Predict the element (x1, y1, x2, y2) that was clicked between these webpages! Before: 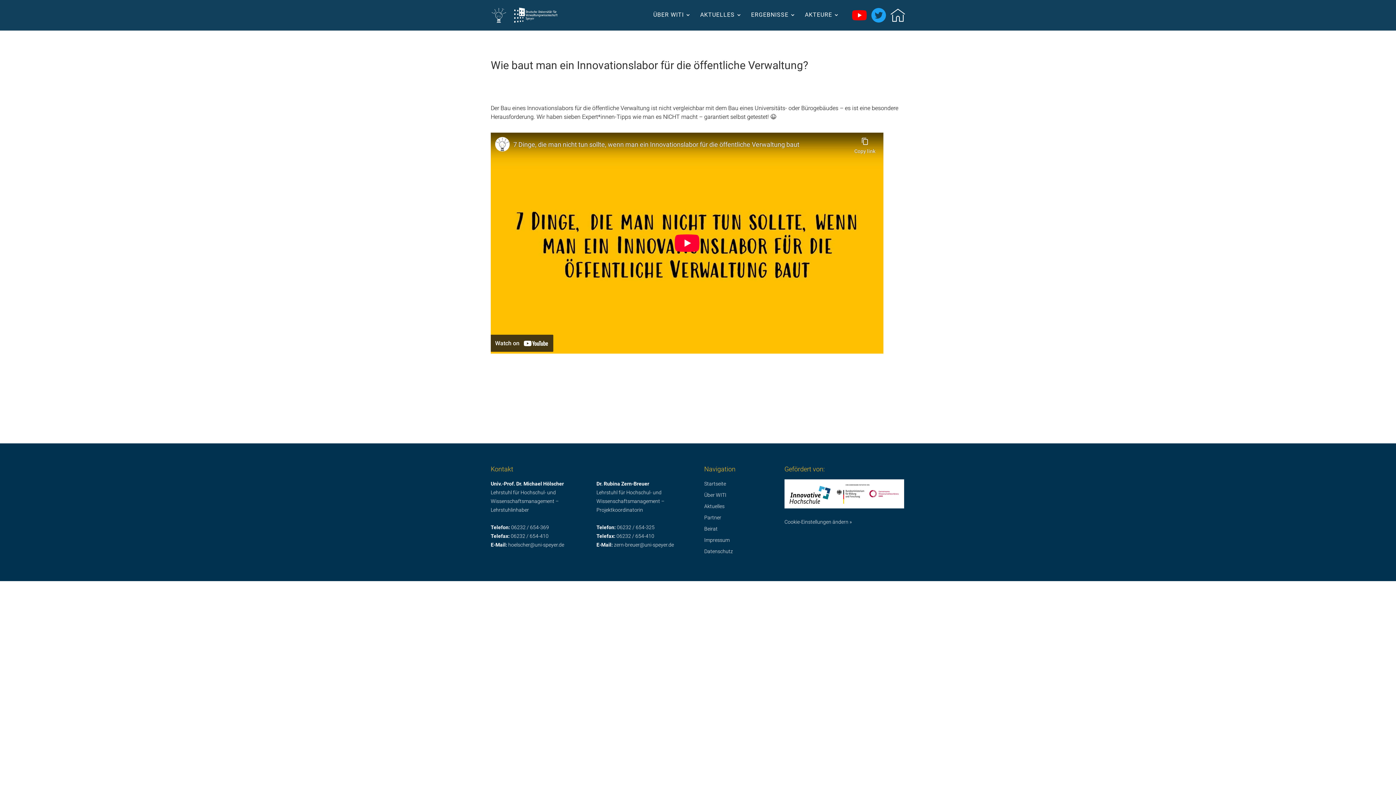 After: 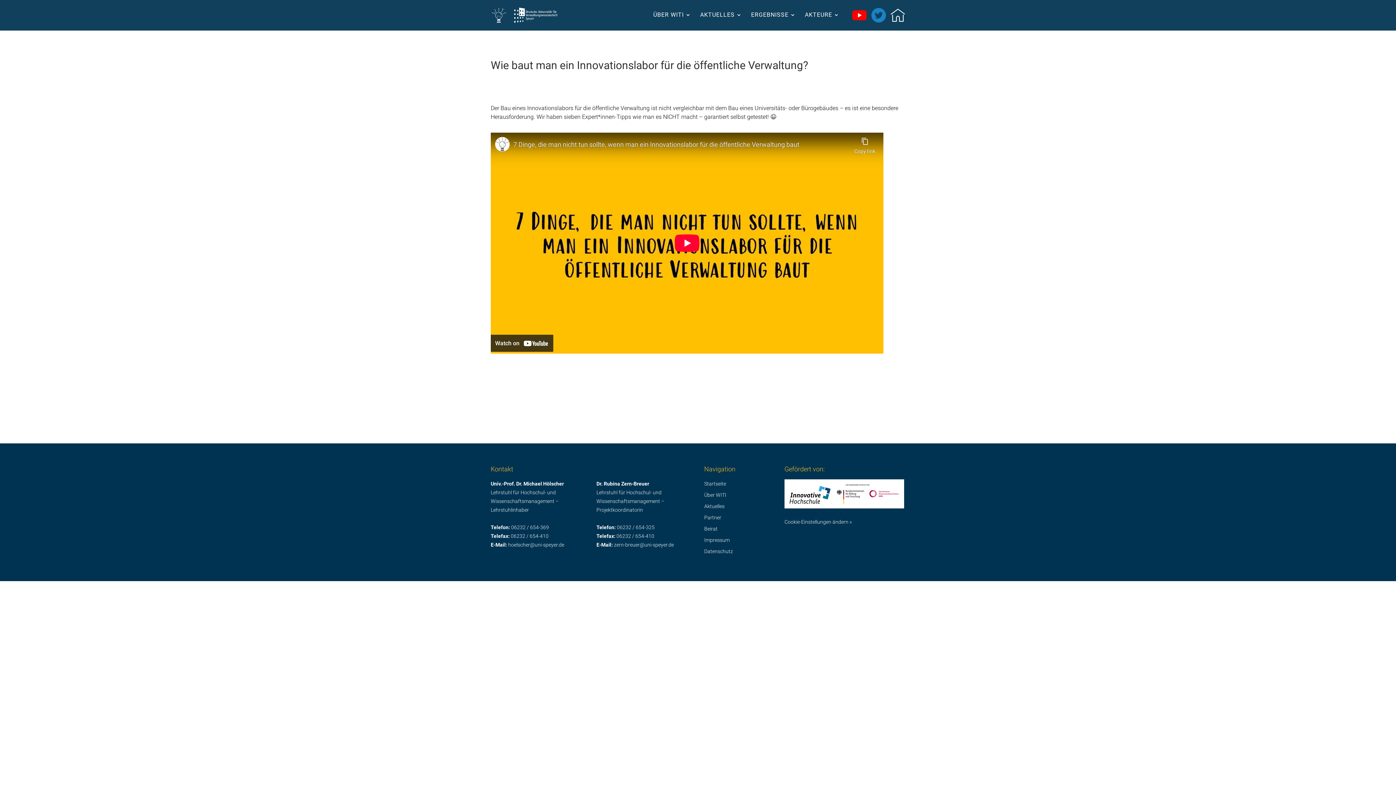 Action: label: TWITTER bbox: (871, 8, 886, 22)